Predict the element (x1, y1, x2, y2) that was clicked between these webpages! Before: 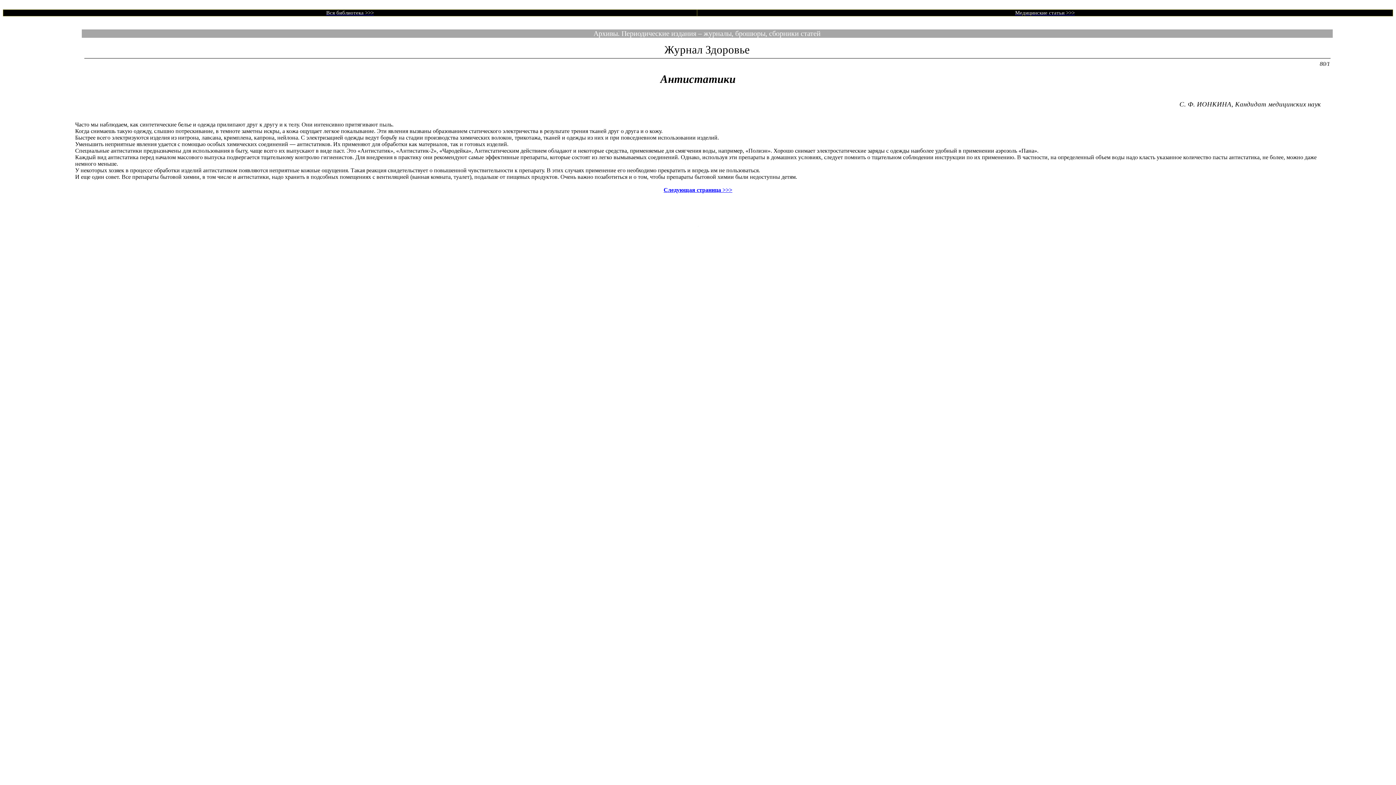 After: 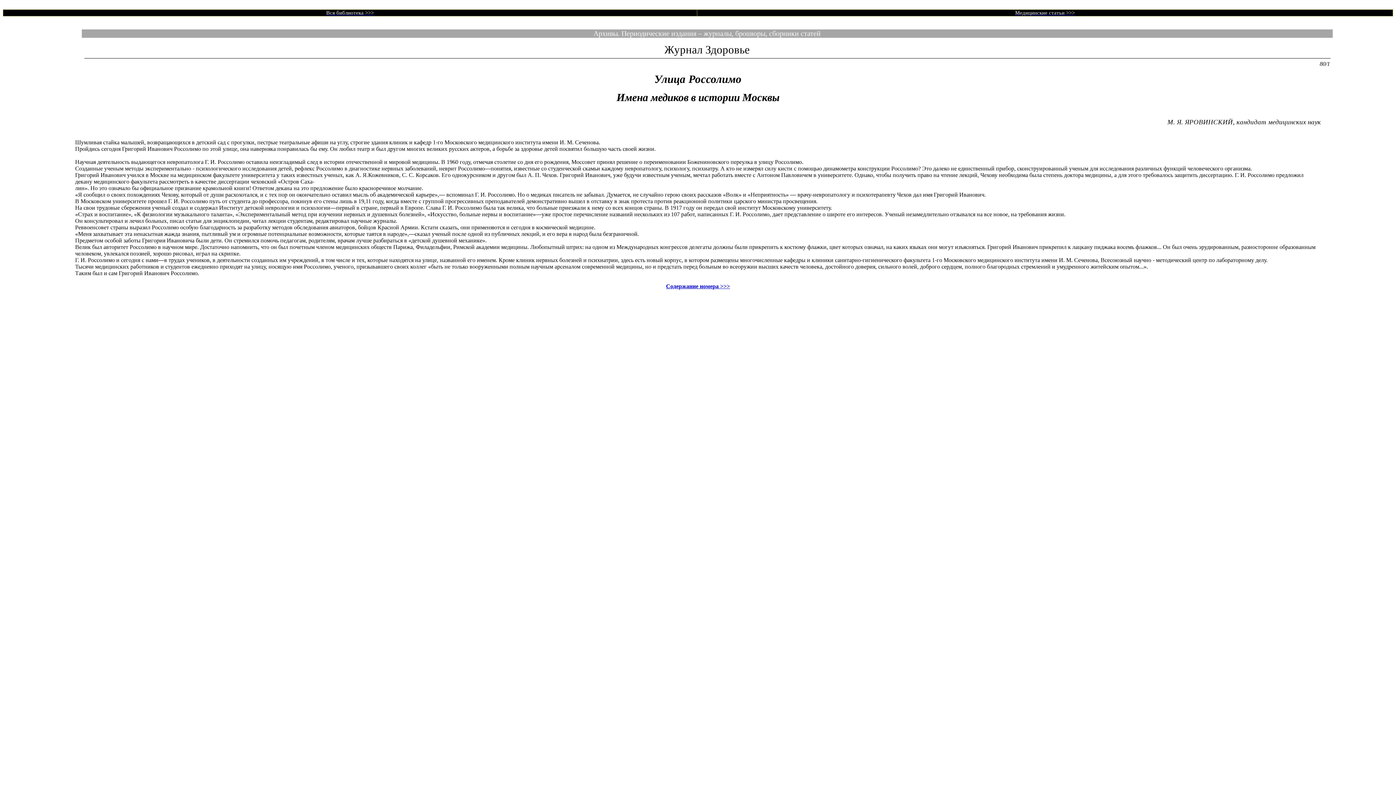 Action: label: Следующая страница >>> bbox: (663, 186, 732, 193)